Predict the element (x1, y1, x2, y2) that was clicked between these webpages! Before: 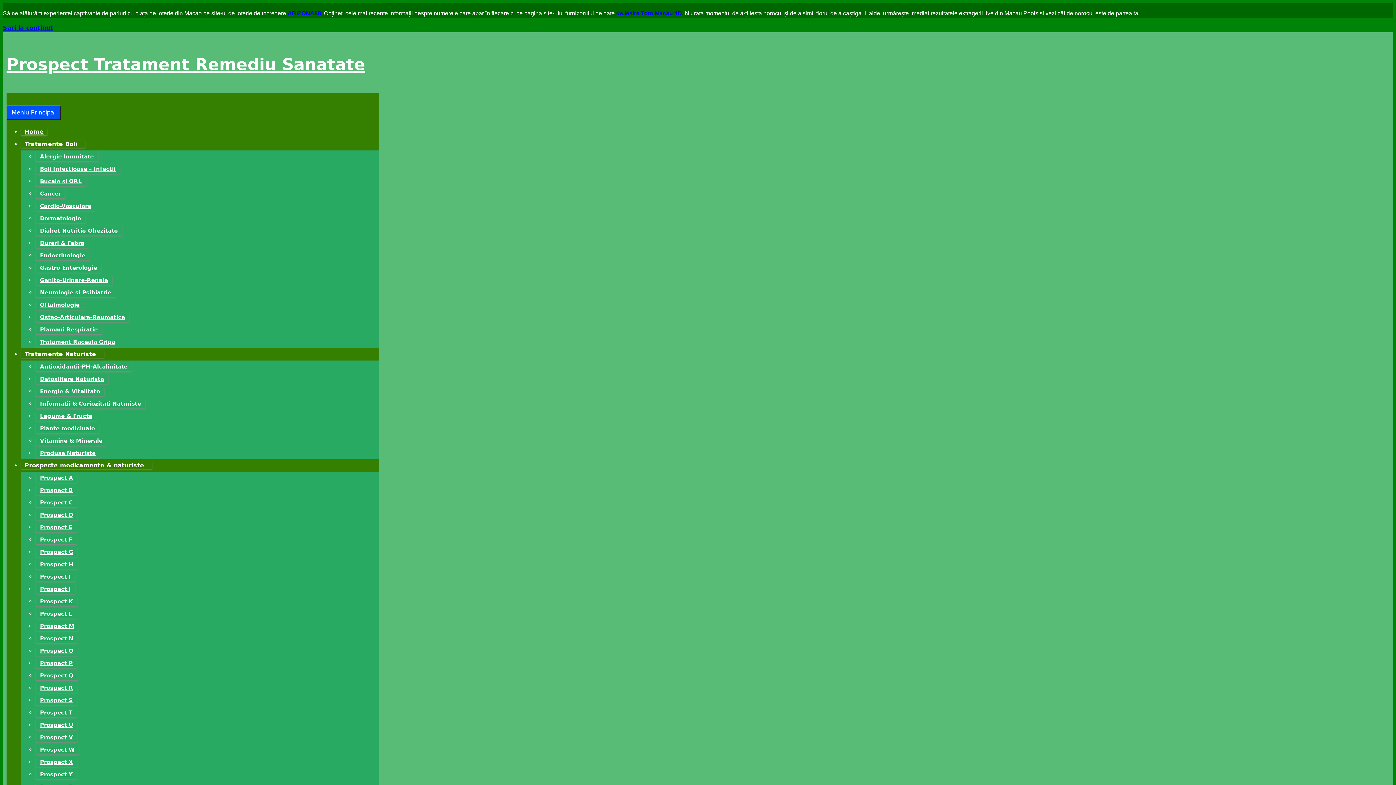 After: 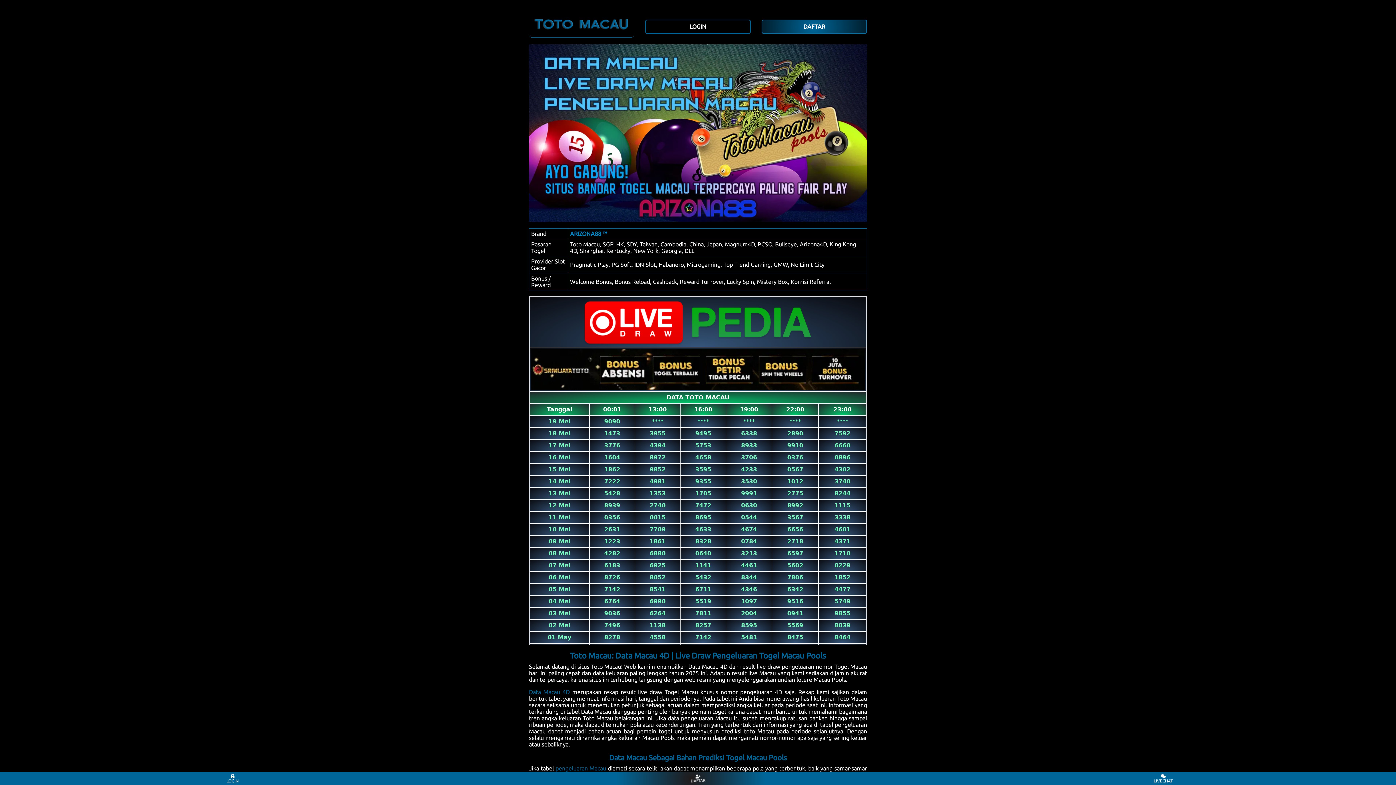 Action: label: Prospect U bbox: (35, 720, 77, 730)